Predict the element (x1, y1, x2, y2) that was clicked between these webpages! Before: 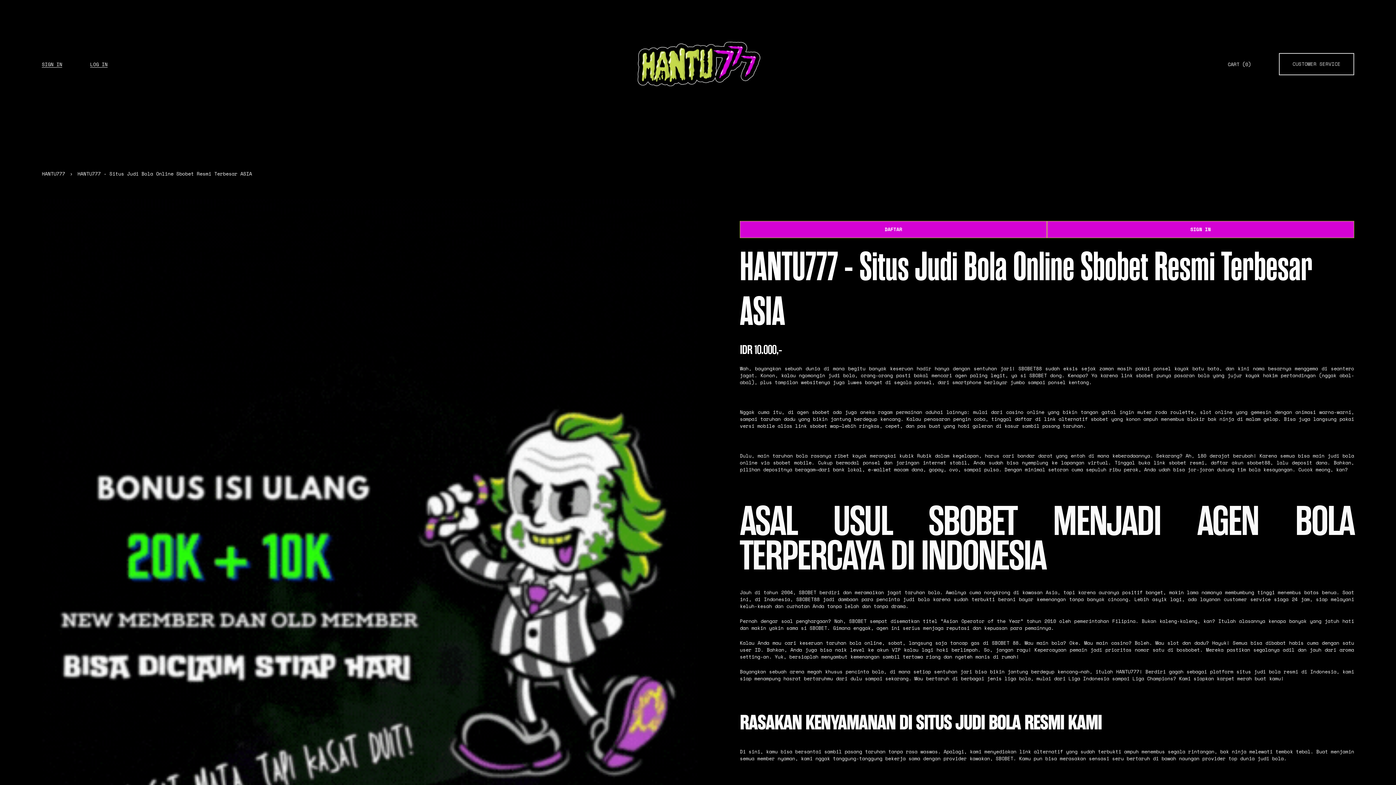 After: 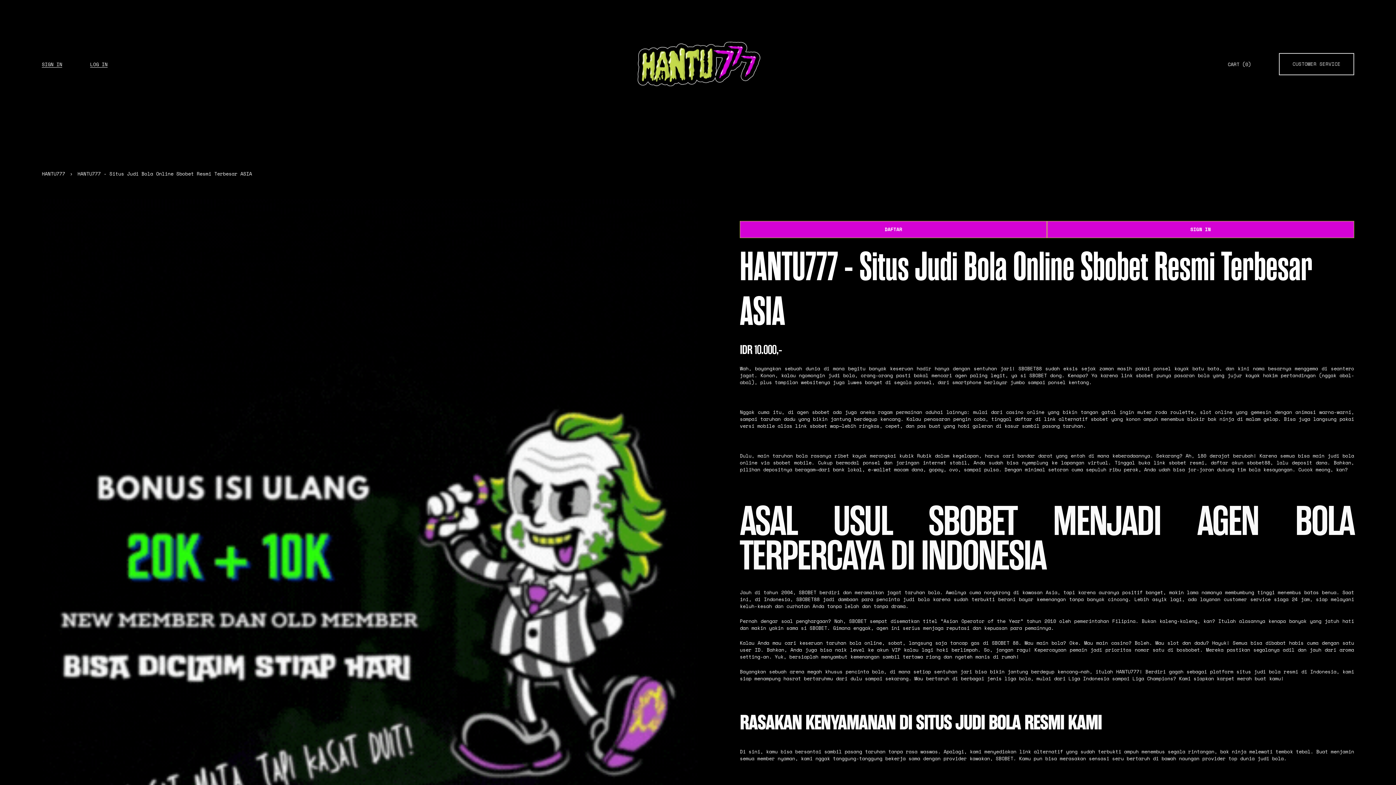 Action: label: HANTU777 - Situs Judi Bola Online Sbobet Resmi Terbesar ASIA bbox: (77, 170, 252, 177)